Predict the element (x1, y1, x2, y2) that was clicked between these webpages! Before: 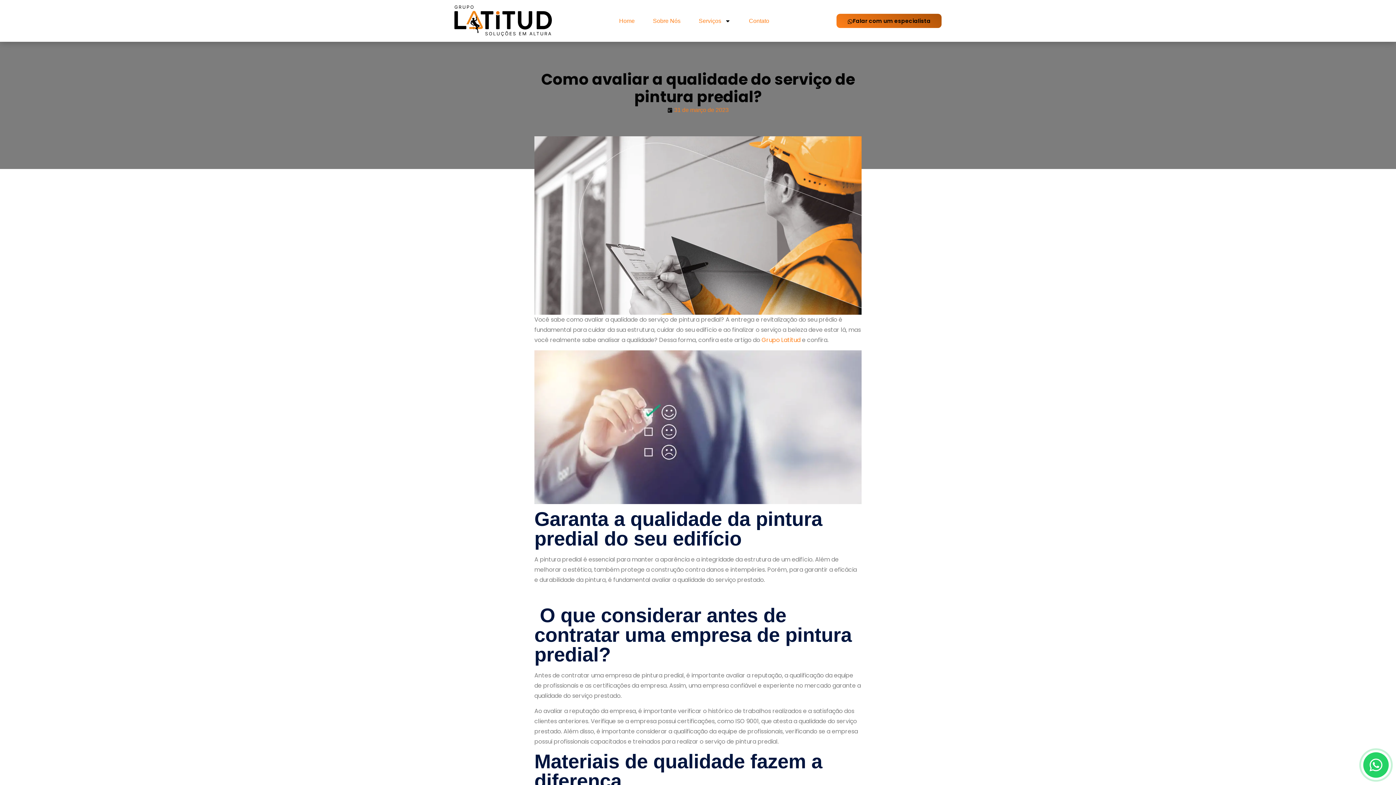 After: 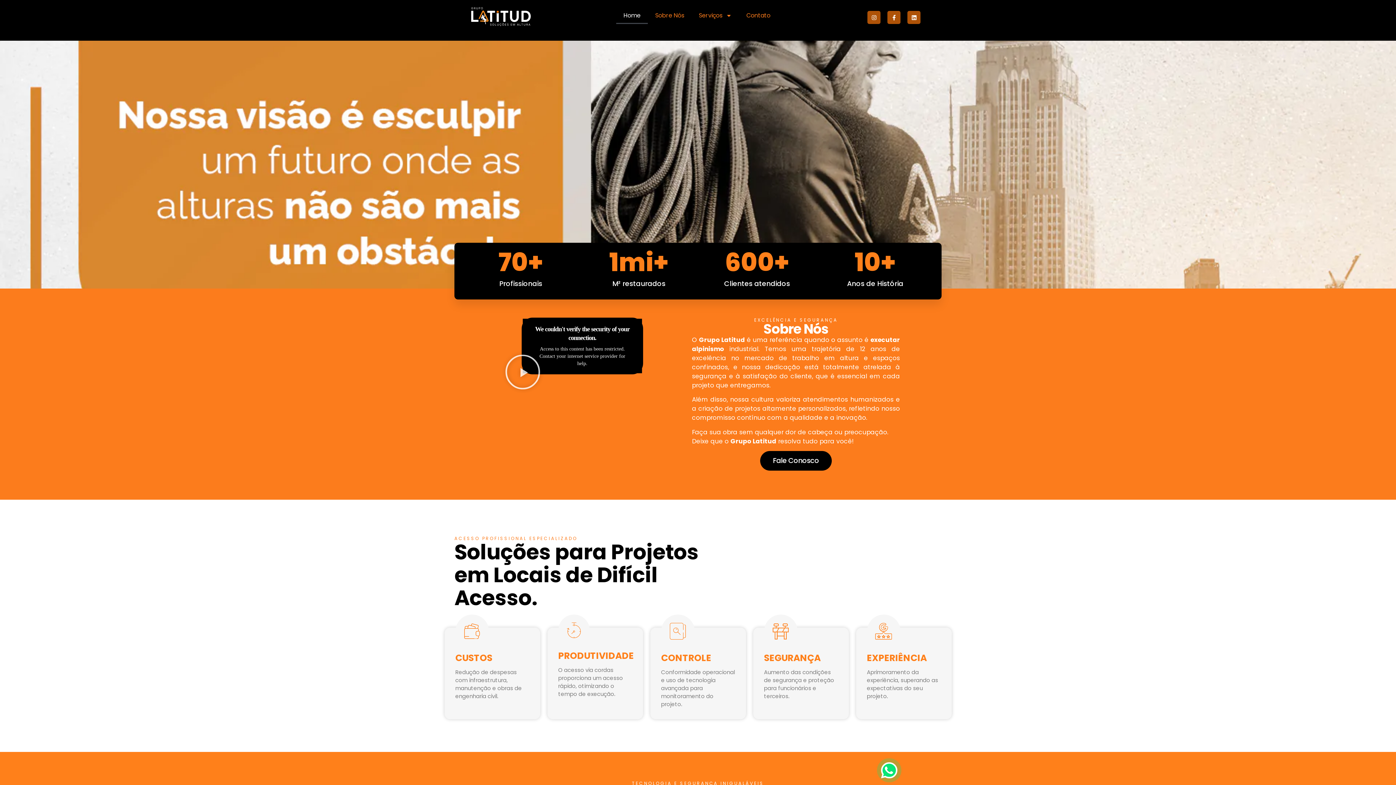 Action: bbox: (454, 5, 552, 36) label: Grupo Latitud